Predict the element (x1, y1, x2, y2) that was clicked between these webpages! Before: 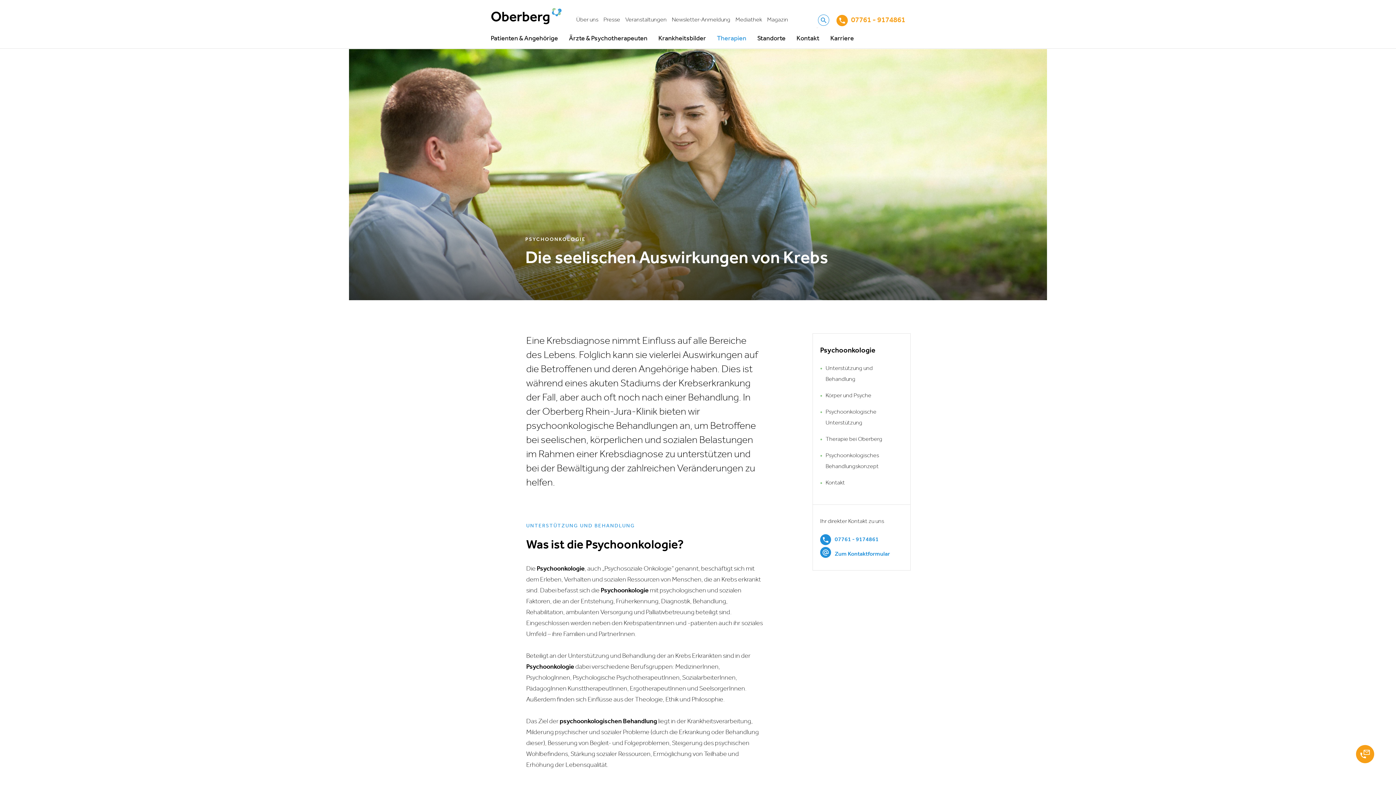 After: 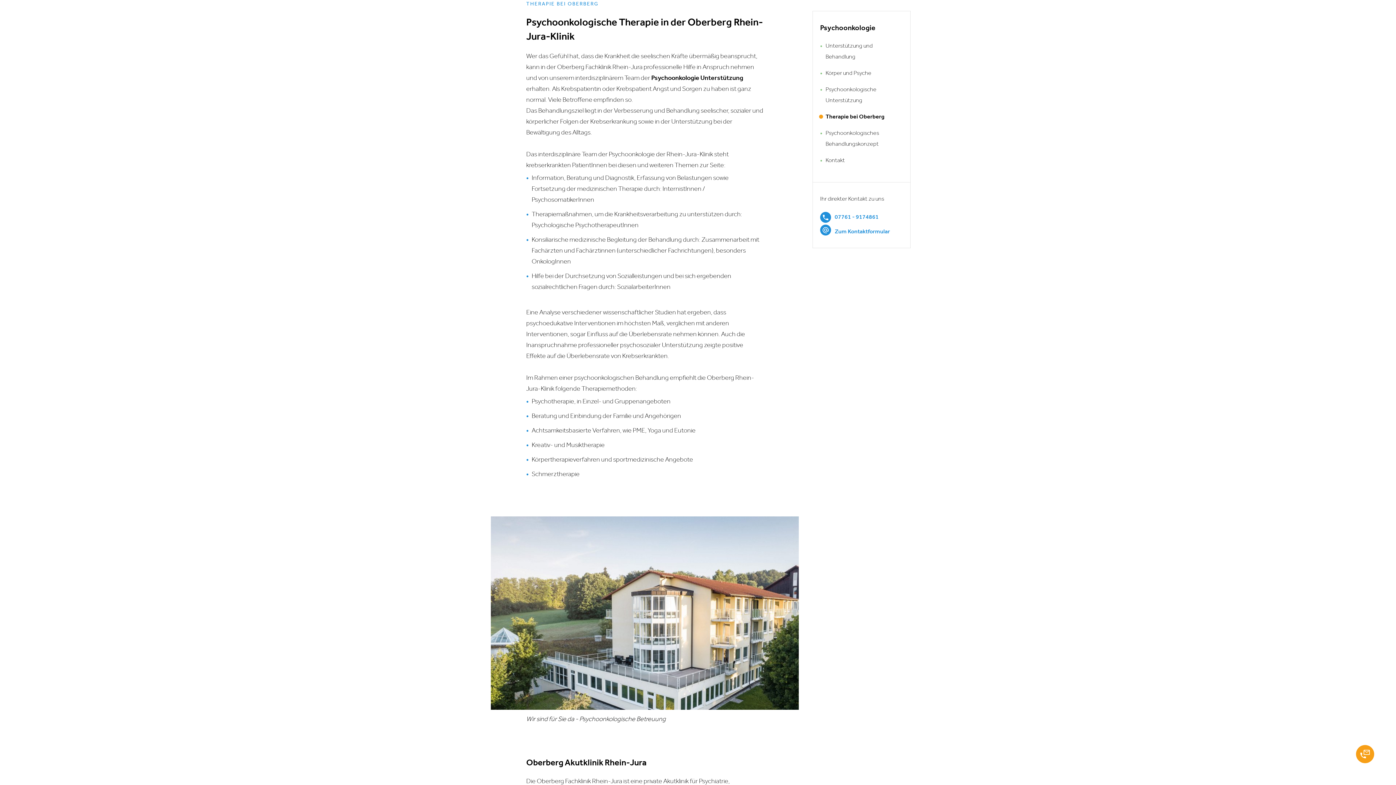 Action: label: Therapie bei Oberberg bbox: (825, 435, 882, 442)